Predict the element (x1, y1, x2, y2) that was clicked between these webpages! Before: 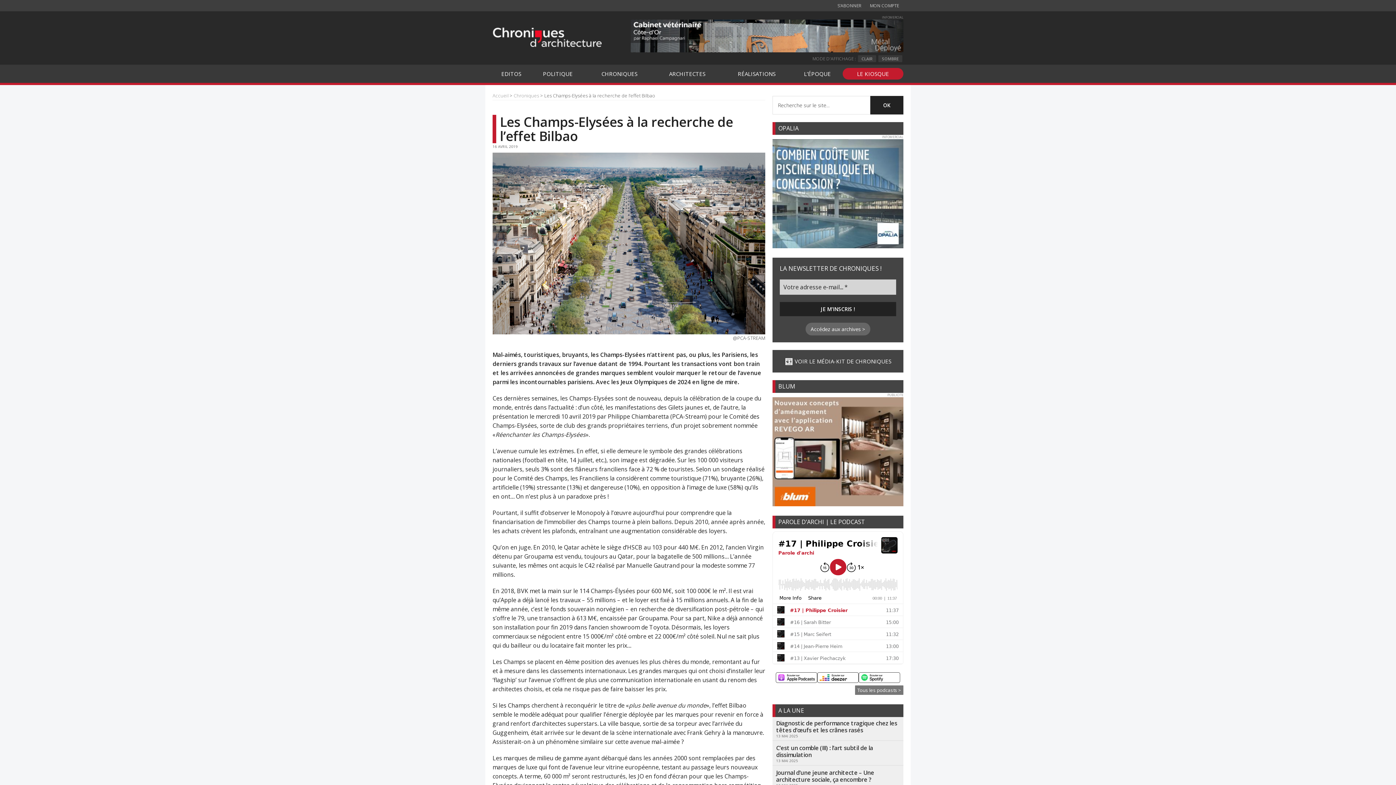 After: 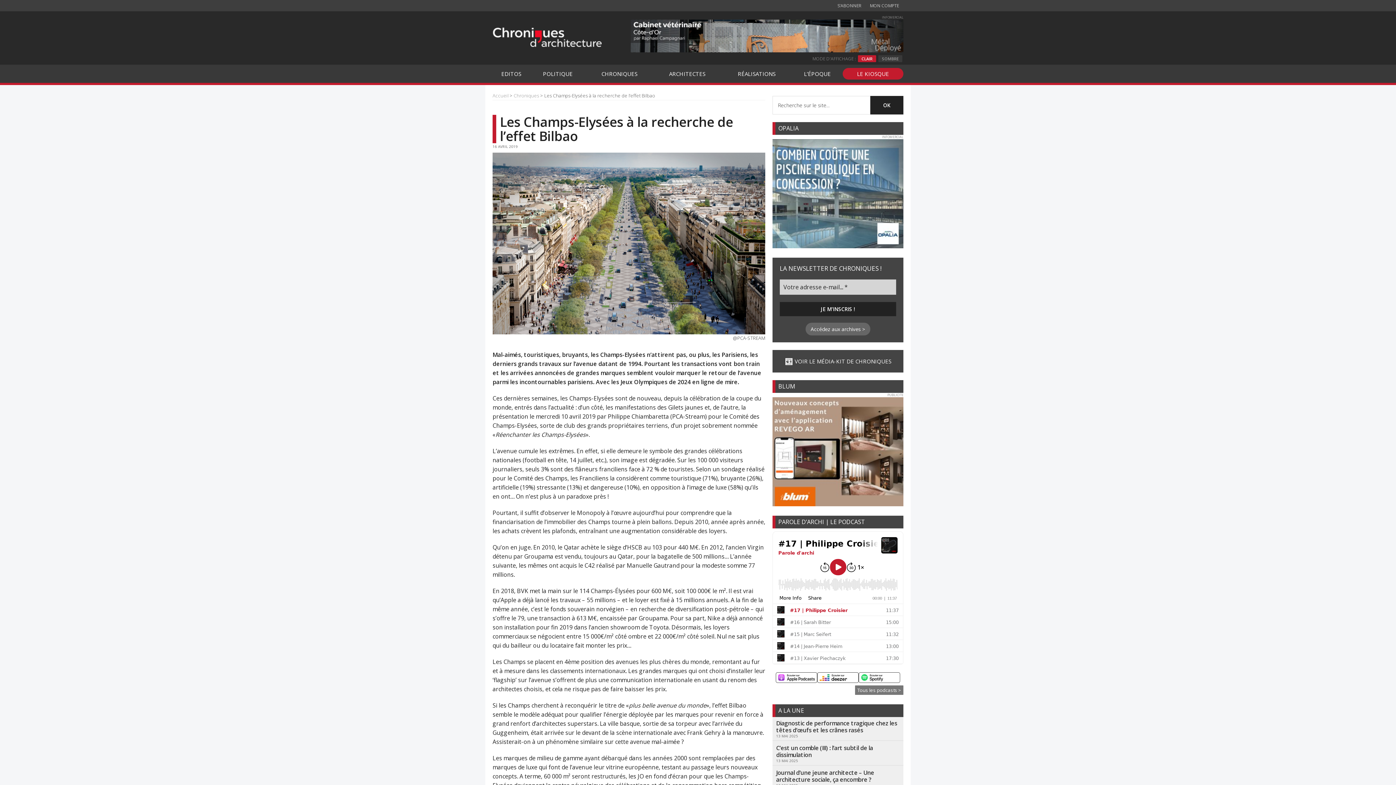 Action: label: CLAIR bbox: (858, 55, 876, 62)